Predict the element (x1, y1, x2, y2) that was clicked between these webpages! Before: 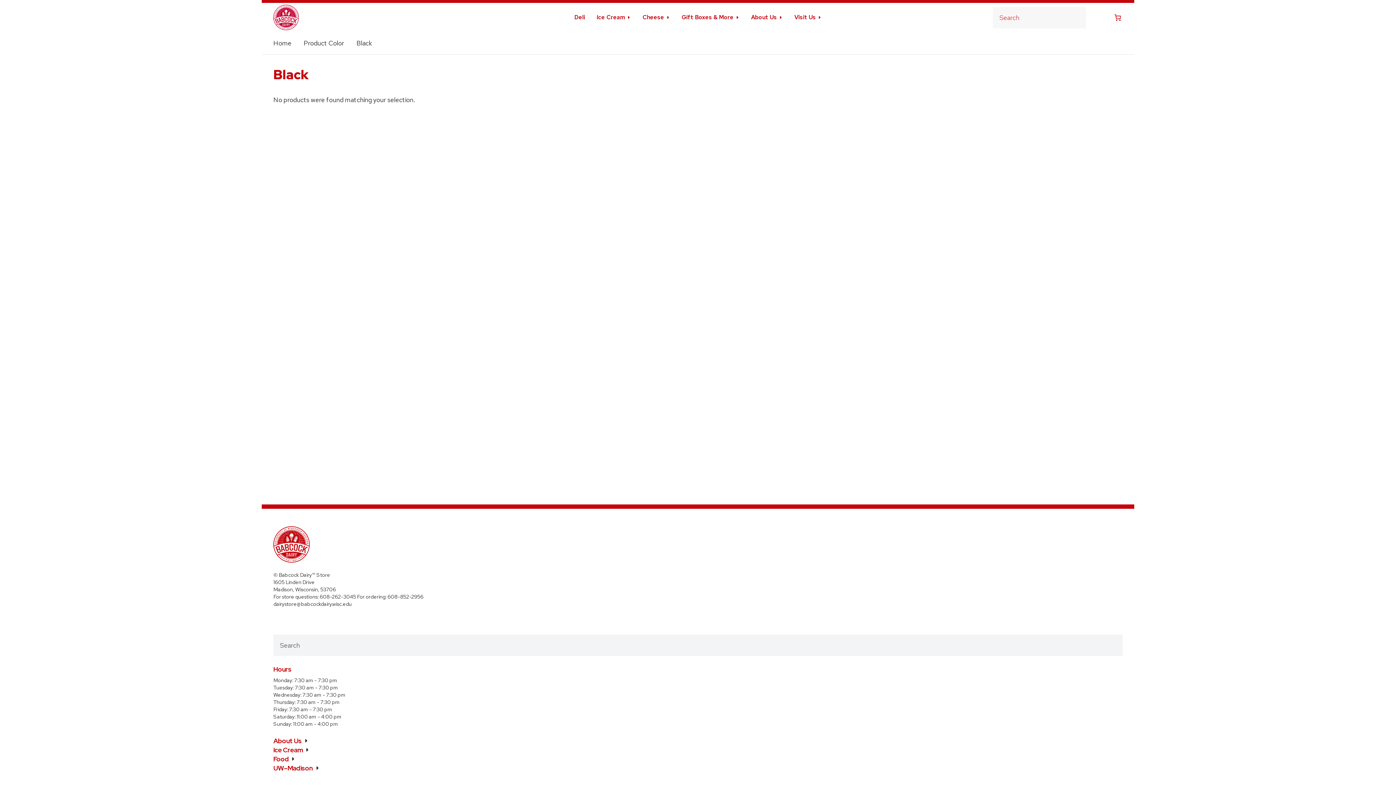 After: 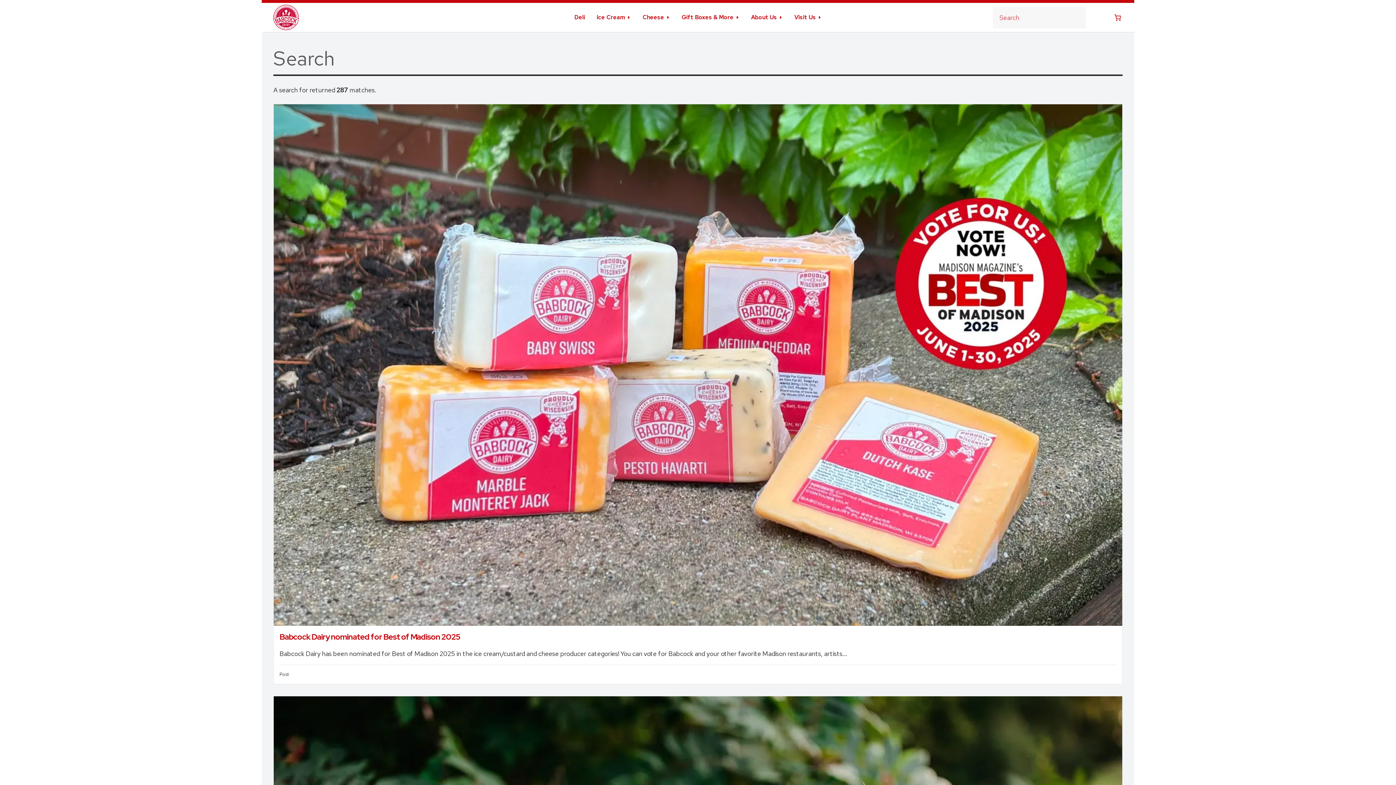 Action: bbox: (1106, 637, 1122, 653) label: Submit Search